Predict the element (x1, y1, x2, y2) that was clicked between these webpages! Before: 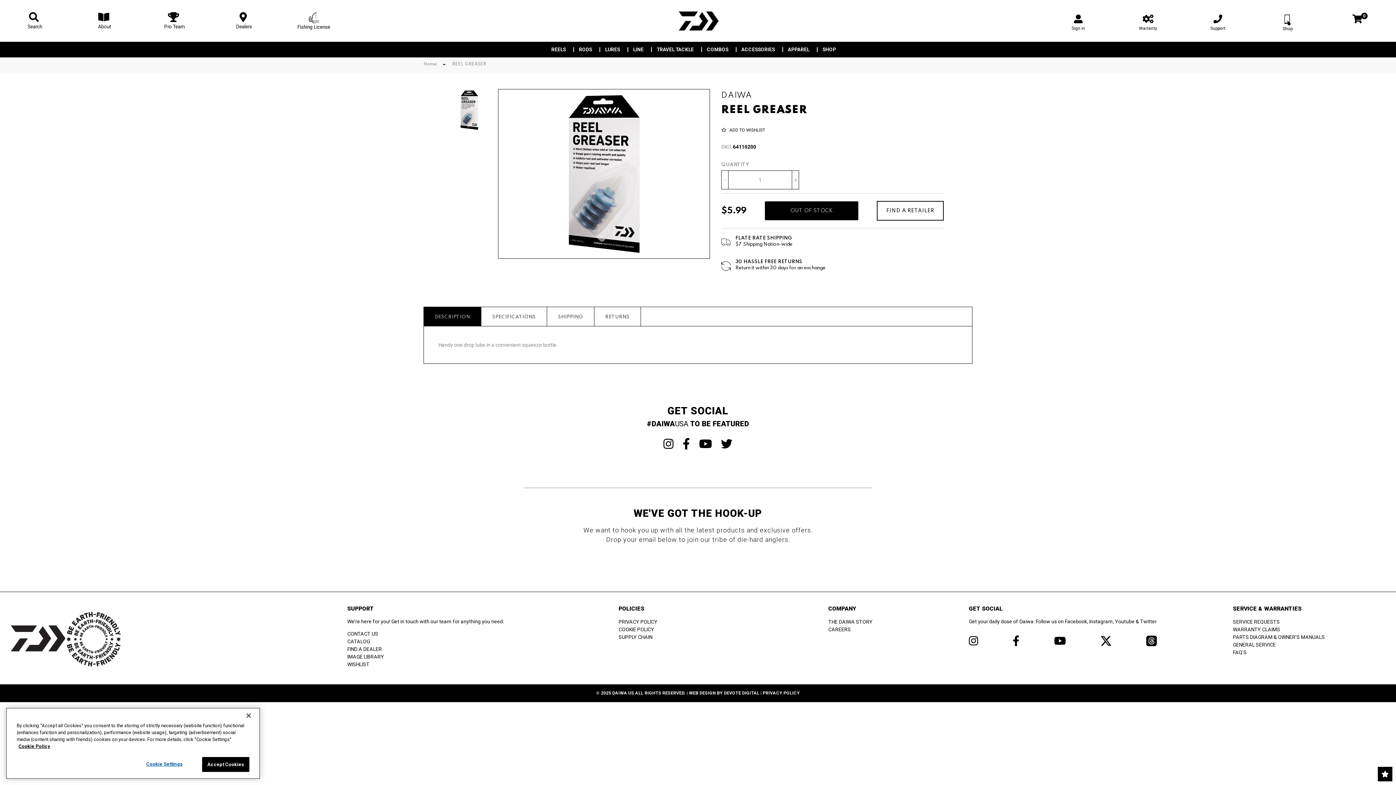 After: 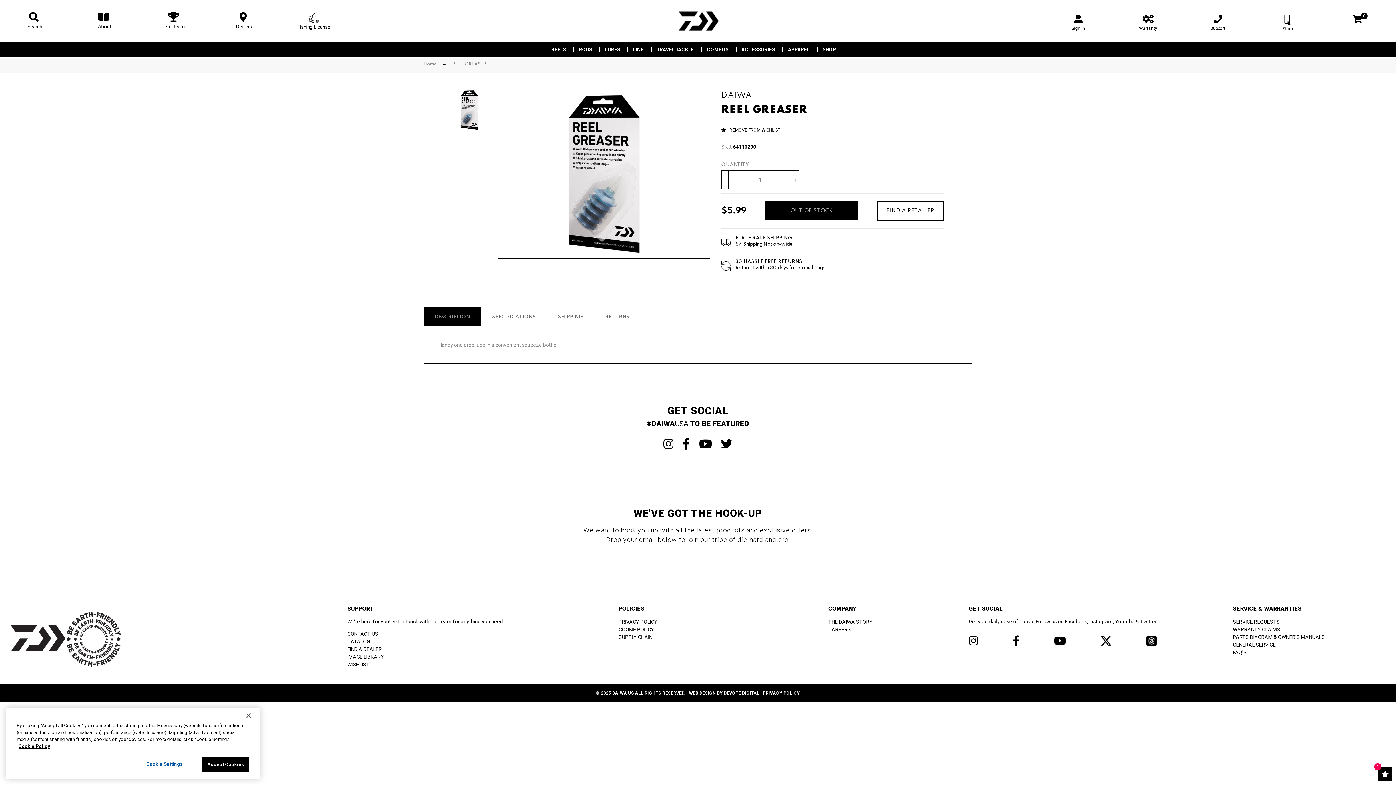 Action: label: Add to wishlist bbox: (721, 126, 765, 132)